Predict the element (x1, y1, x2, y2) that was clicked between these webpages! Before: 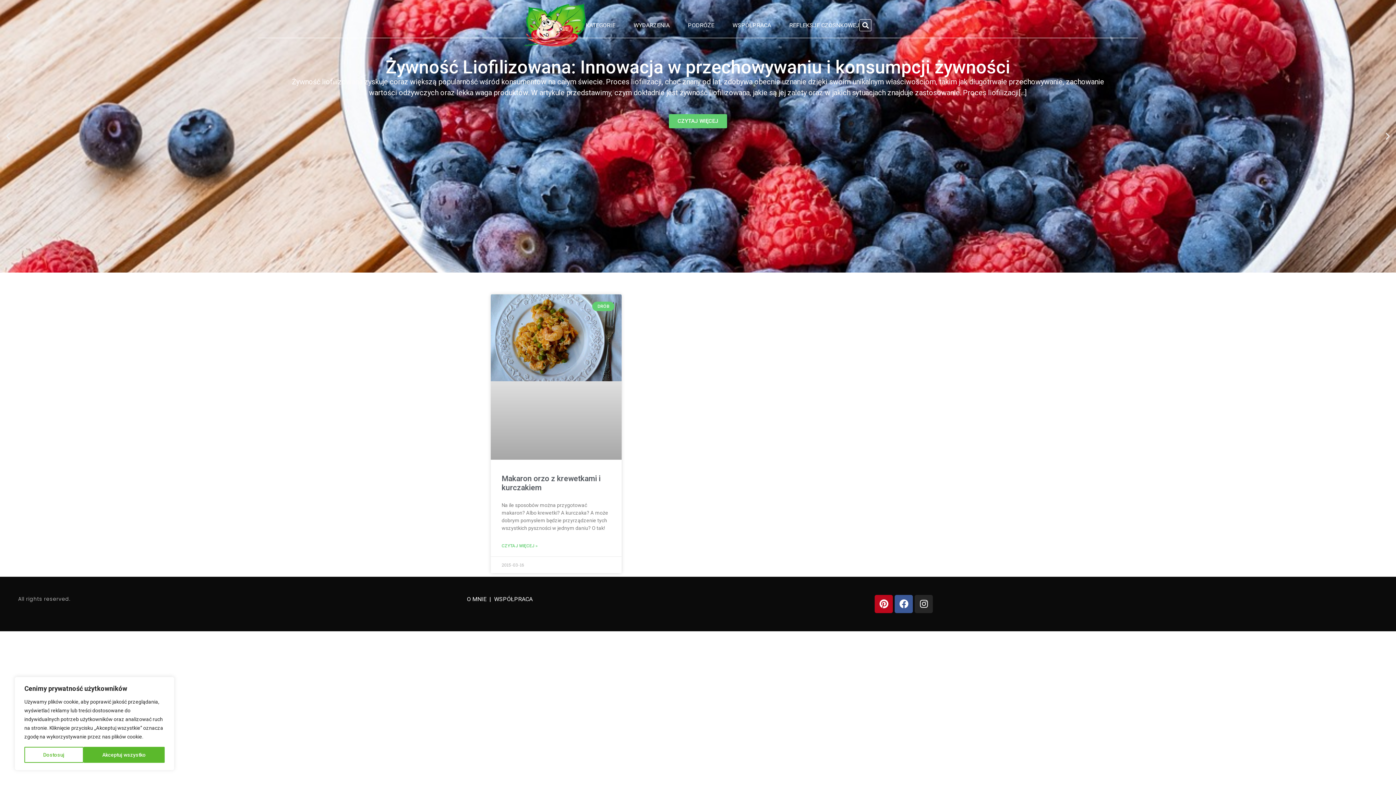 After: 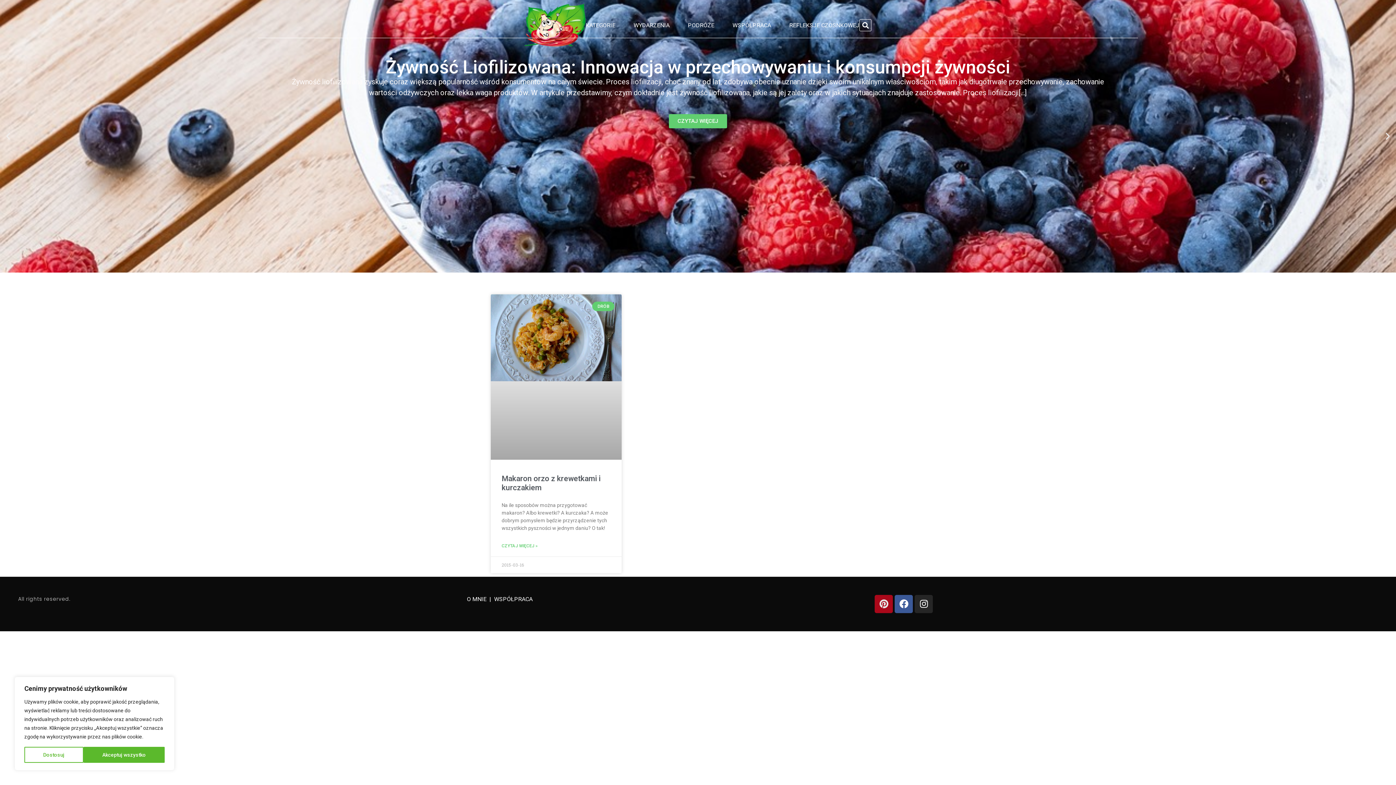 Action: label: Pinterest bbox: (874, 595, 893, 613)